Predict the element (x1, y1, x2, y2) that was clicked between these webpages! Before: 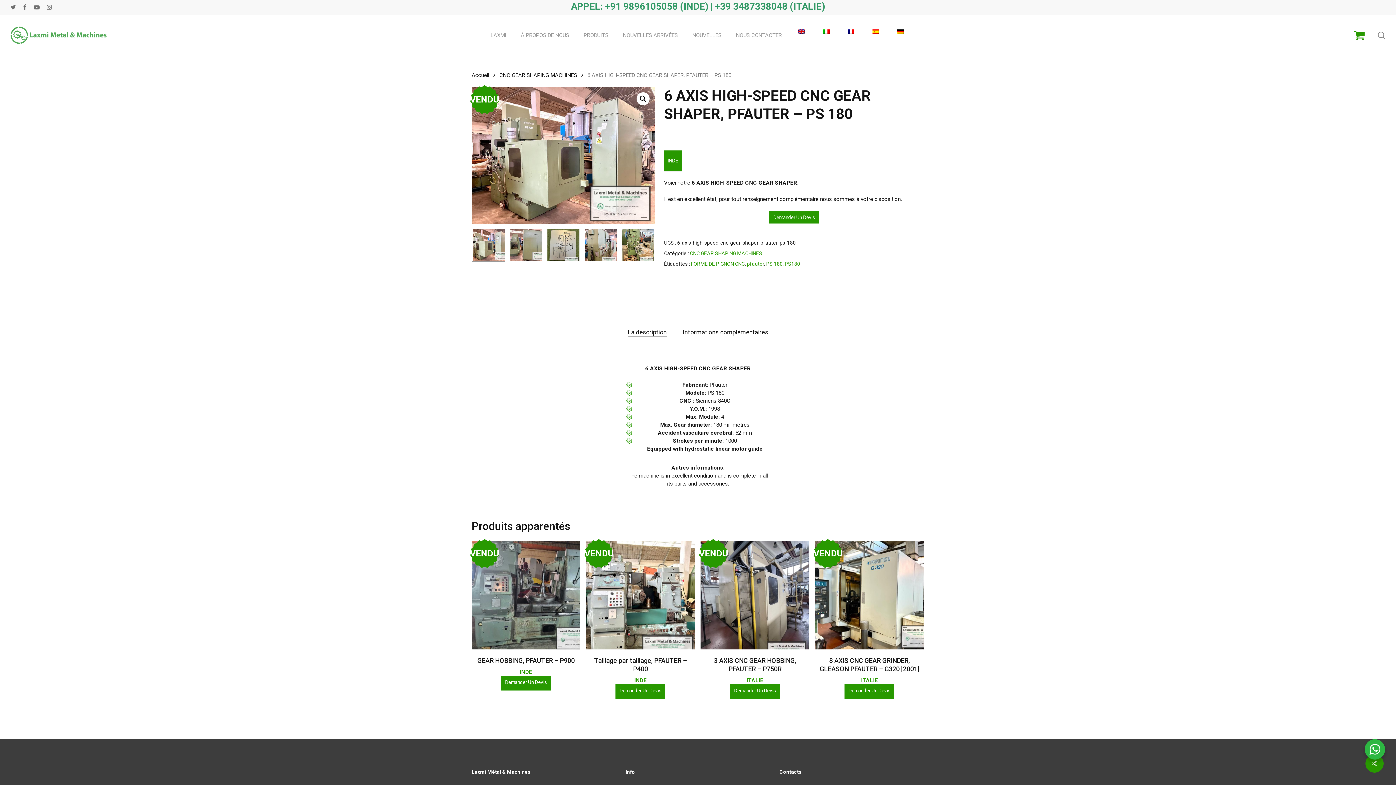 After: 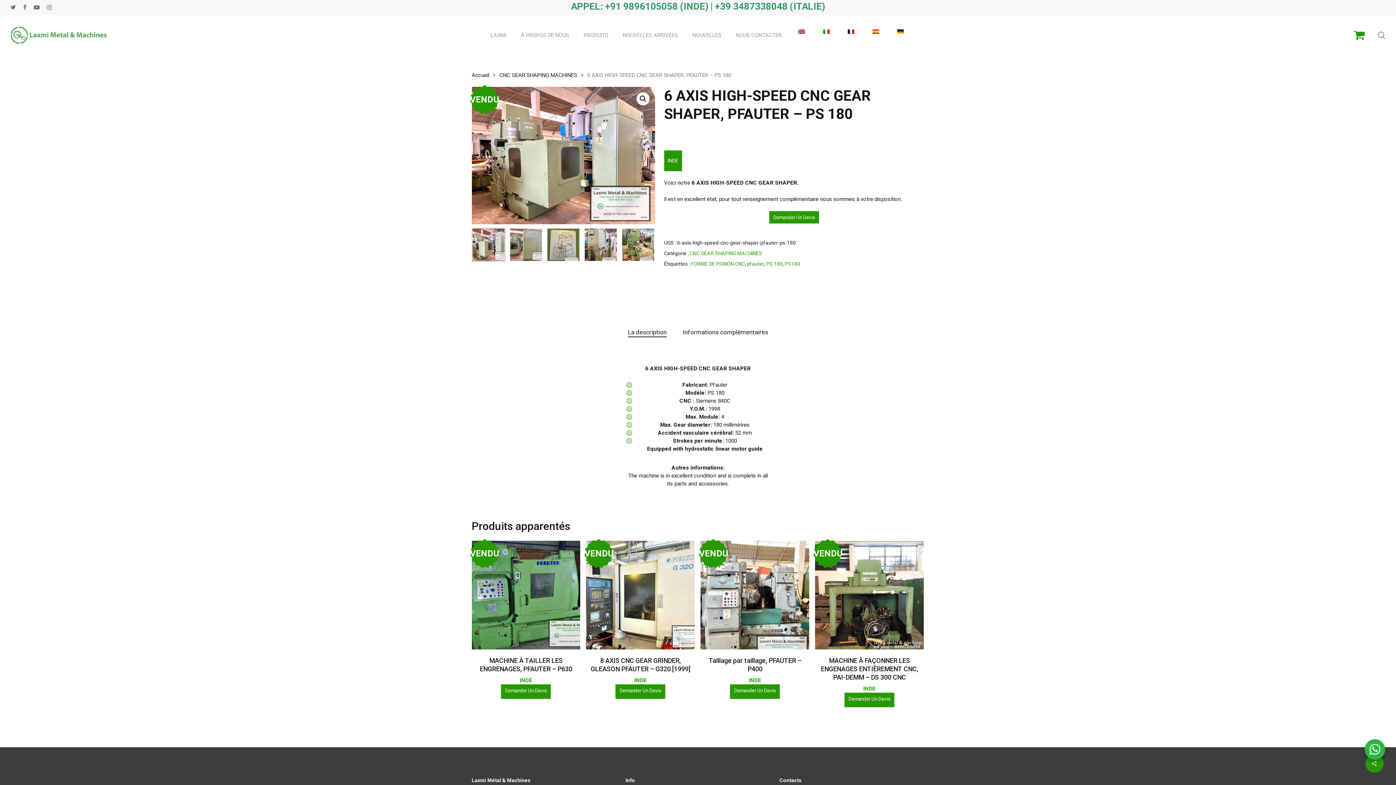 Action: bbox: (846, 29, 856, 40)